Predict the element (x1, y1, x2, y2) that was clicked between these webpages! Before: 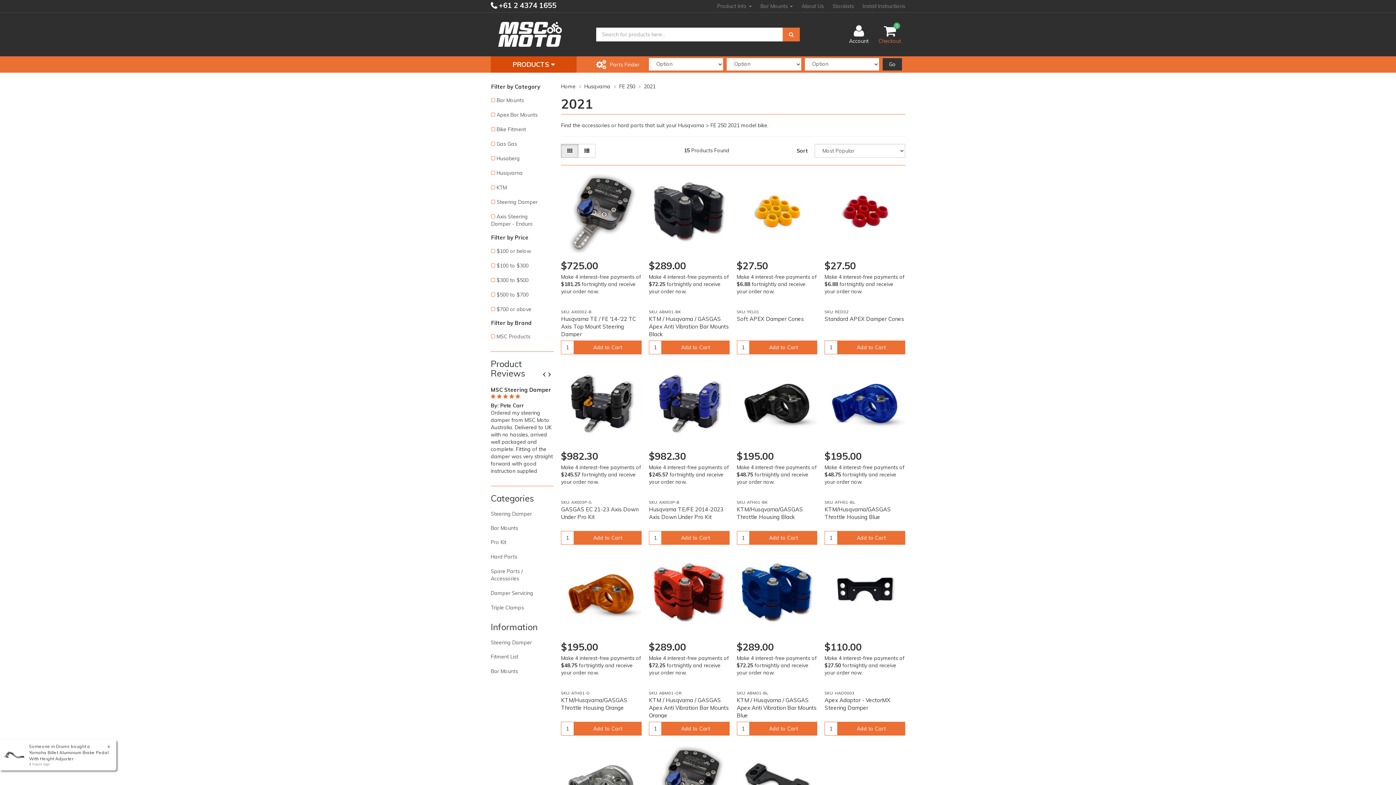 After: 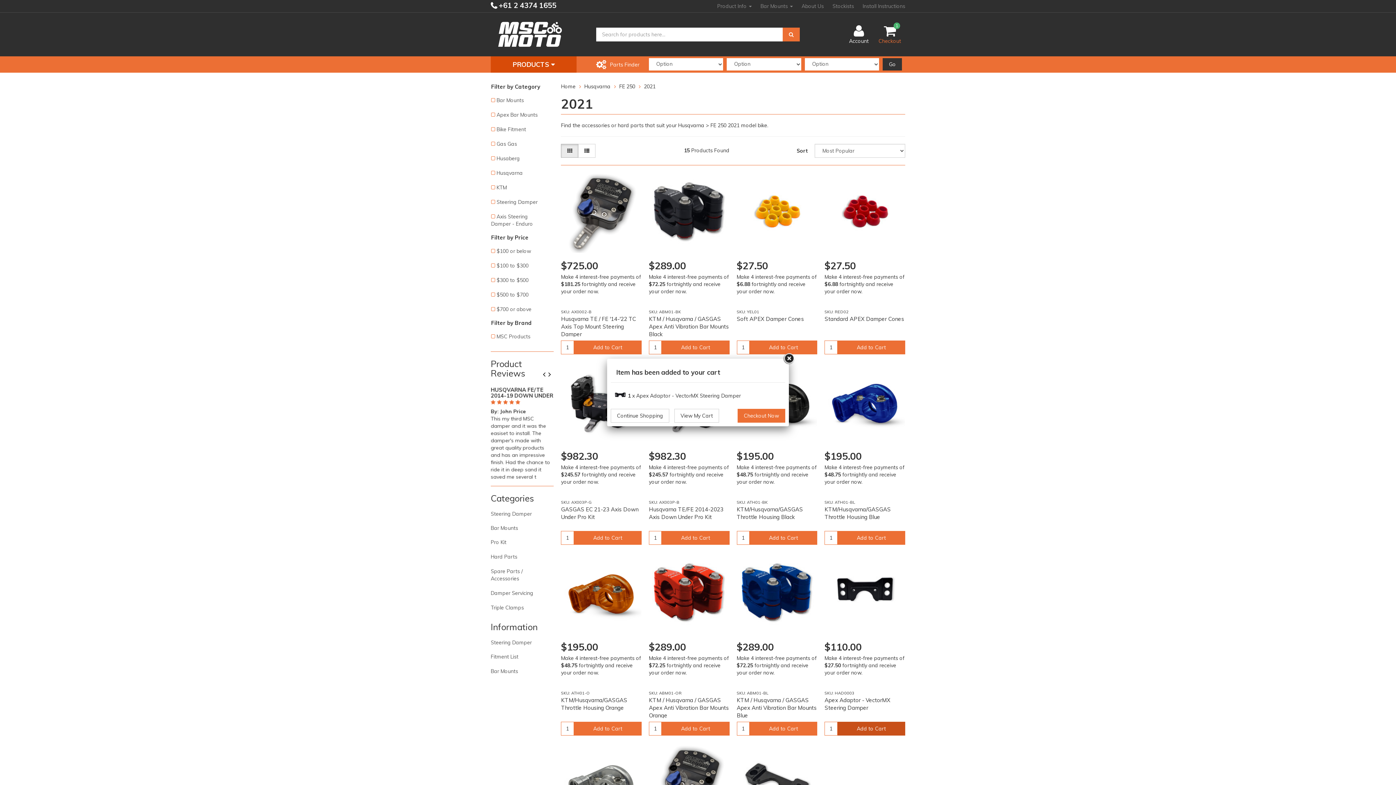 Action: label: Add to Cart bbox: (837, 722, 905, 735)